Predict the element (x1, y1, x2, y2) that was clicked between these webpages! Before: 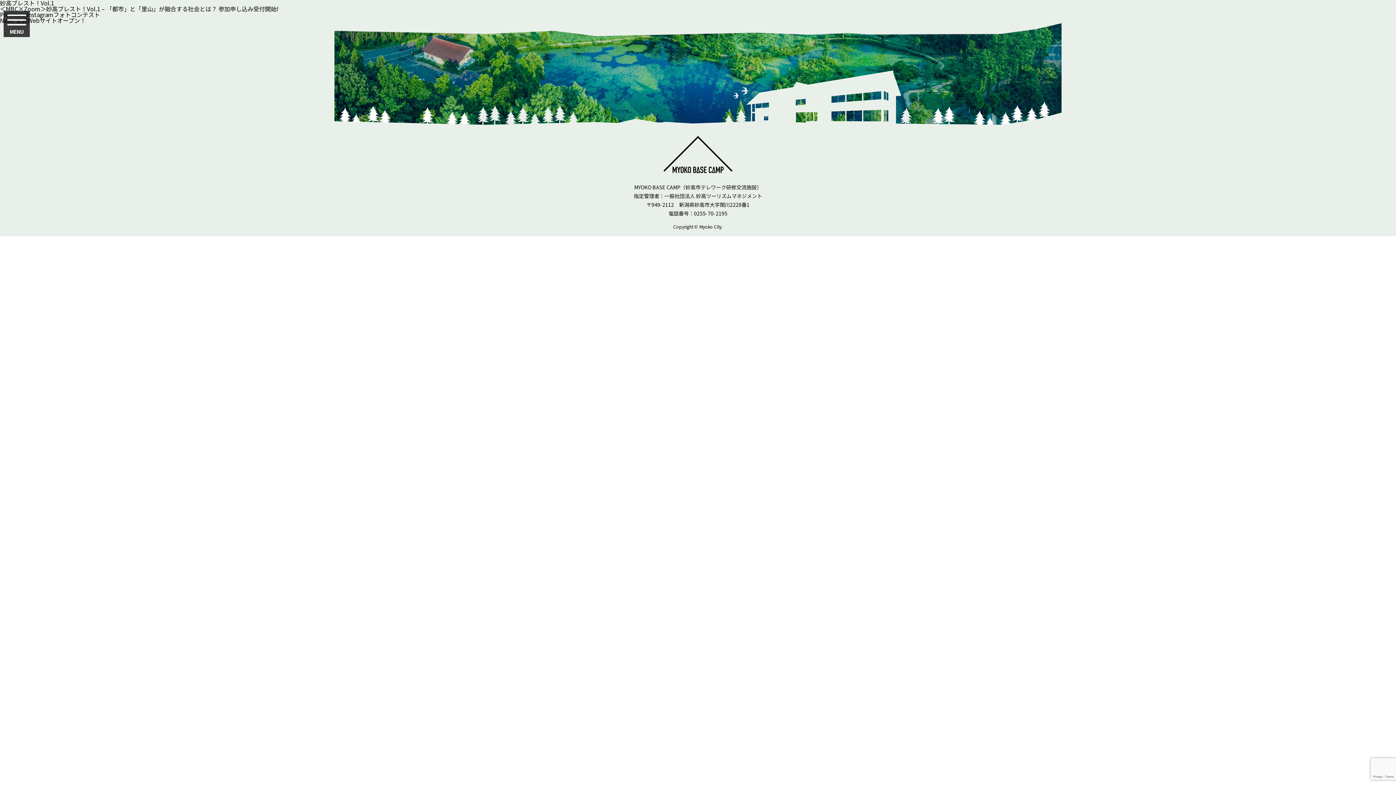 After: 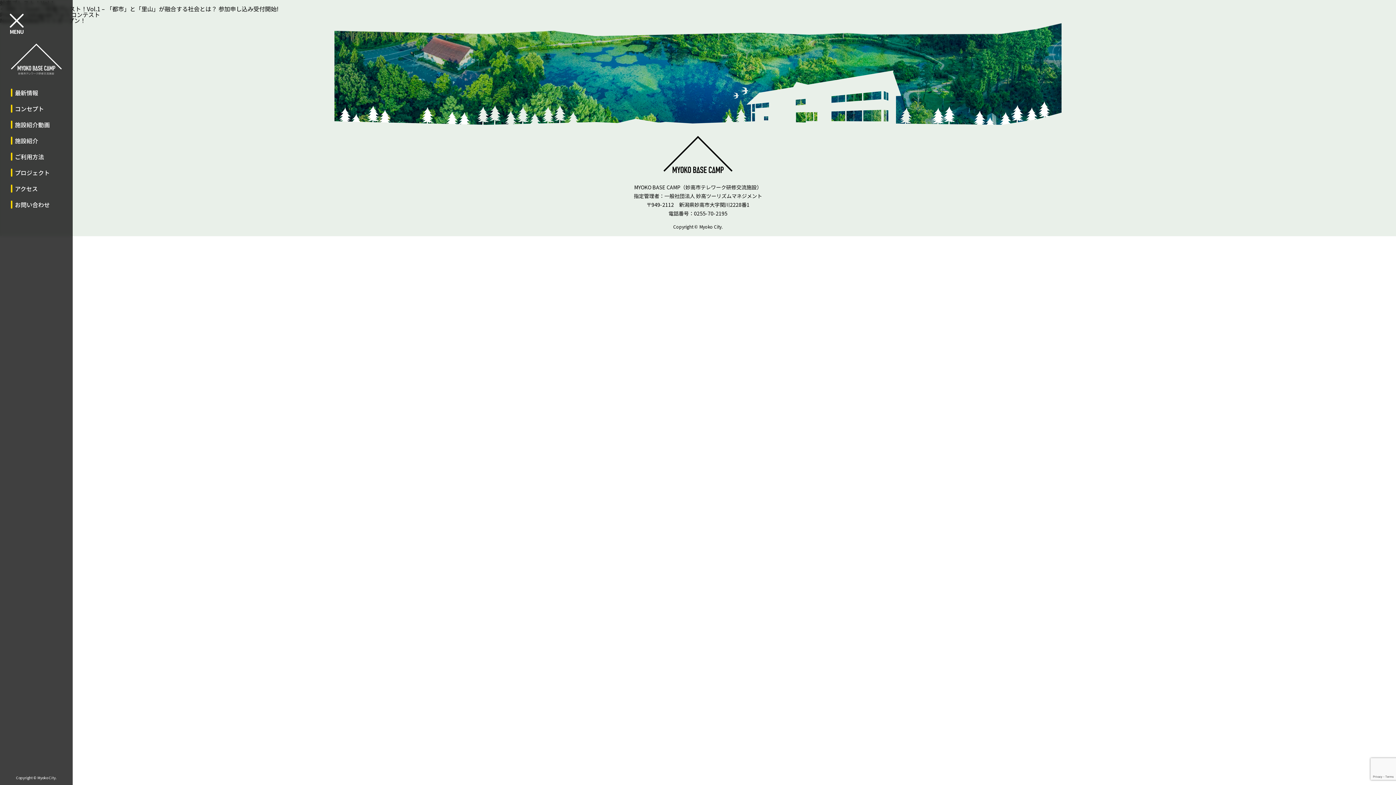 Action: label: MENU bbox: (3, 10, 29, 37)